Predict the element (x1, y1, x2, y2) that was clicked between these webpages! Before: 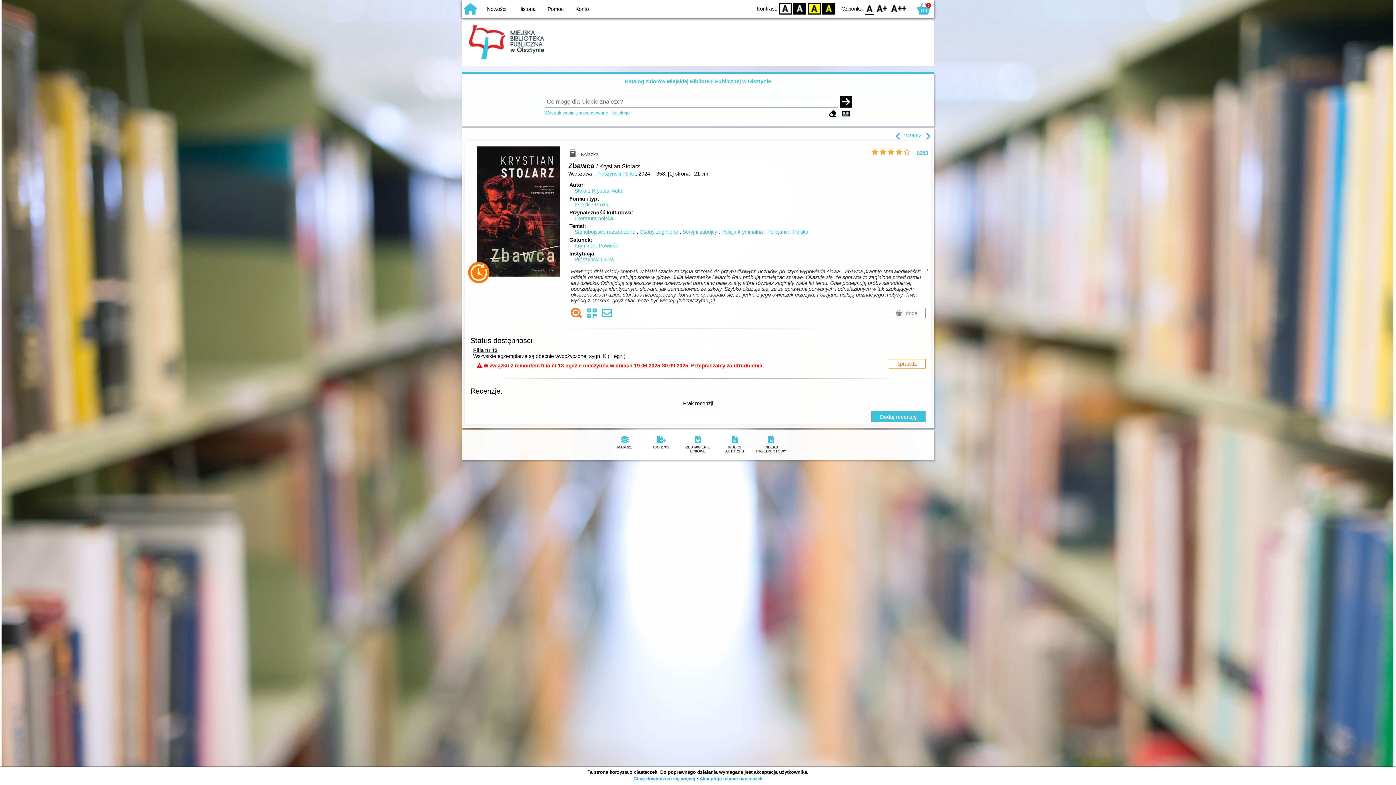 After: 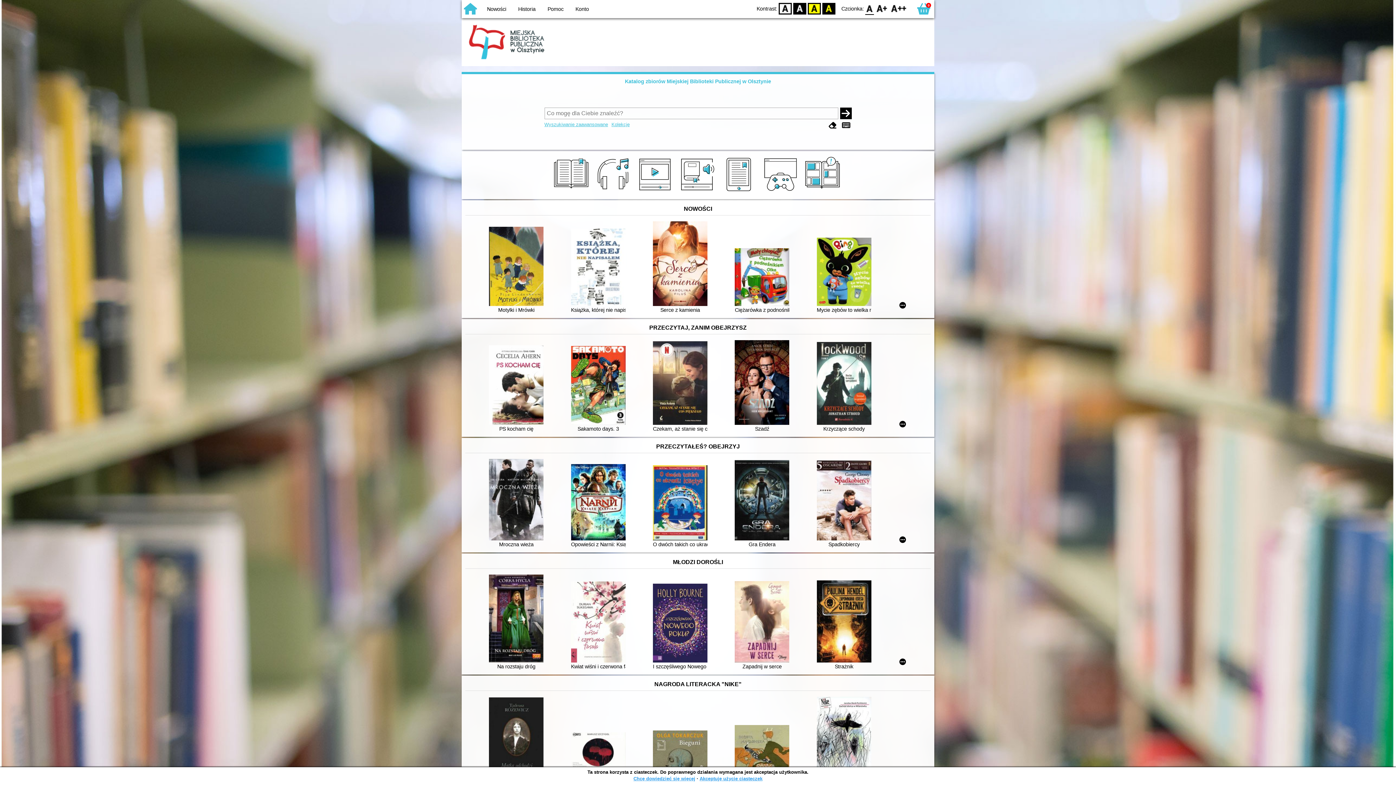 Action: label: Katalog zbiorów Miejskiej Biblioteki Publicznej w Olsztynie bbox: (461, 72, 934, 90)